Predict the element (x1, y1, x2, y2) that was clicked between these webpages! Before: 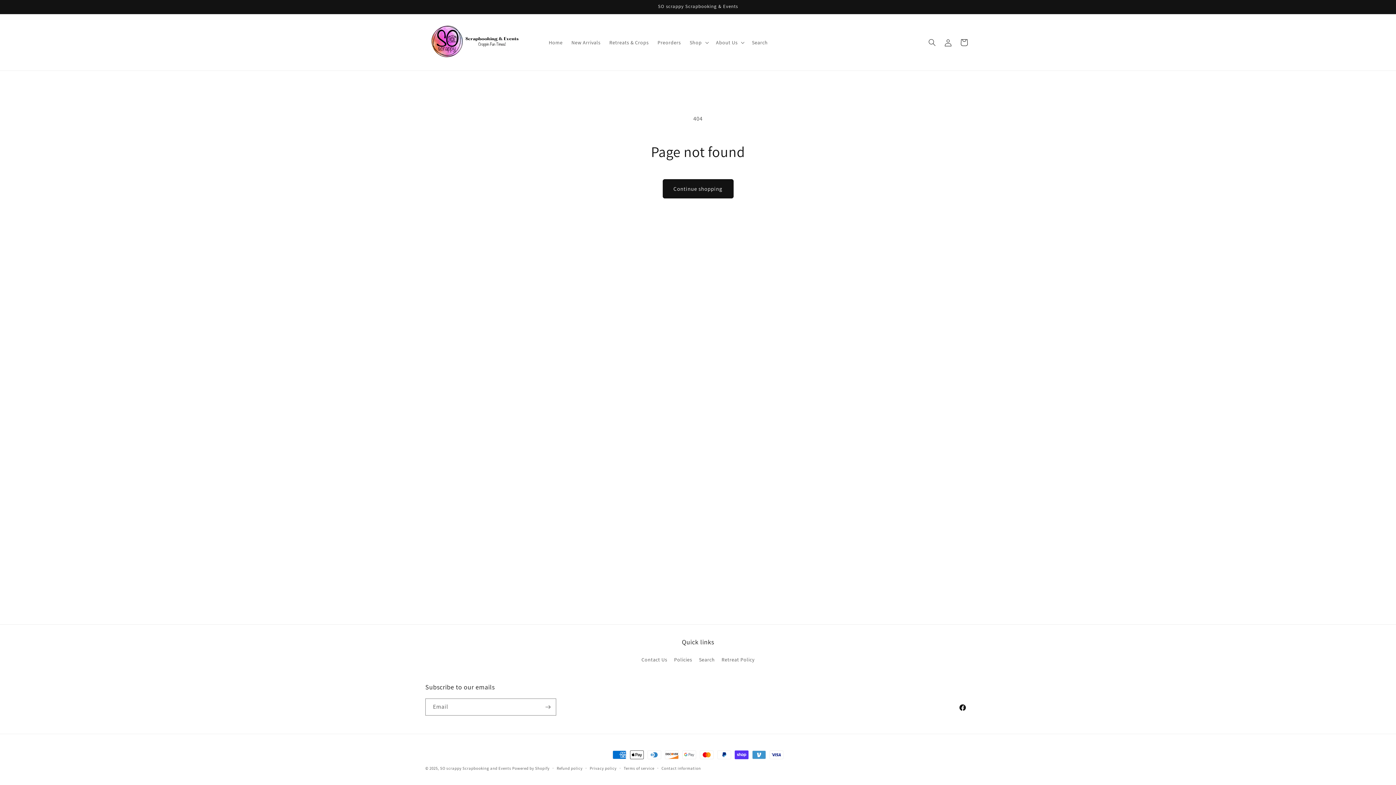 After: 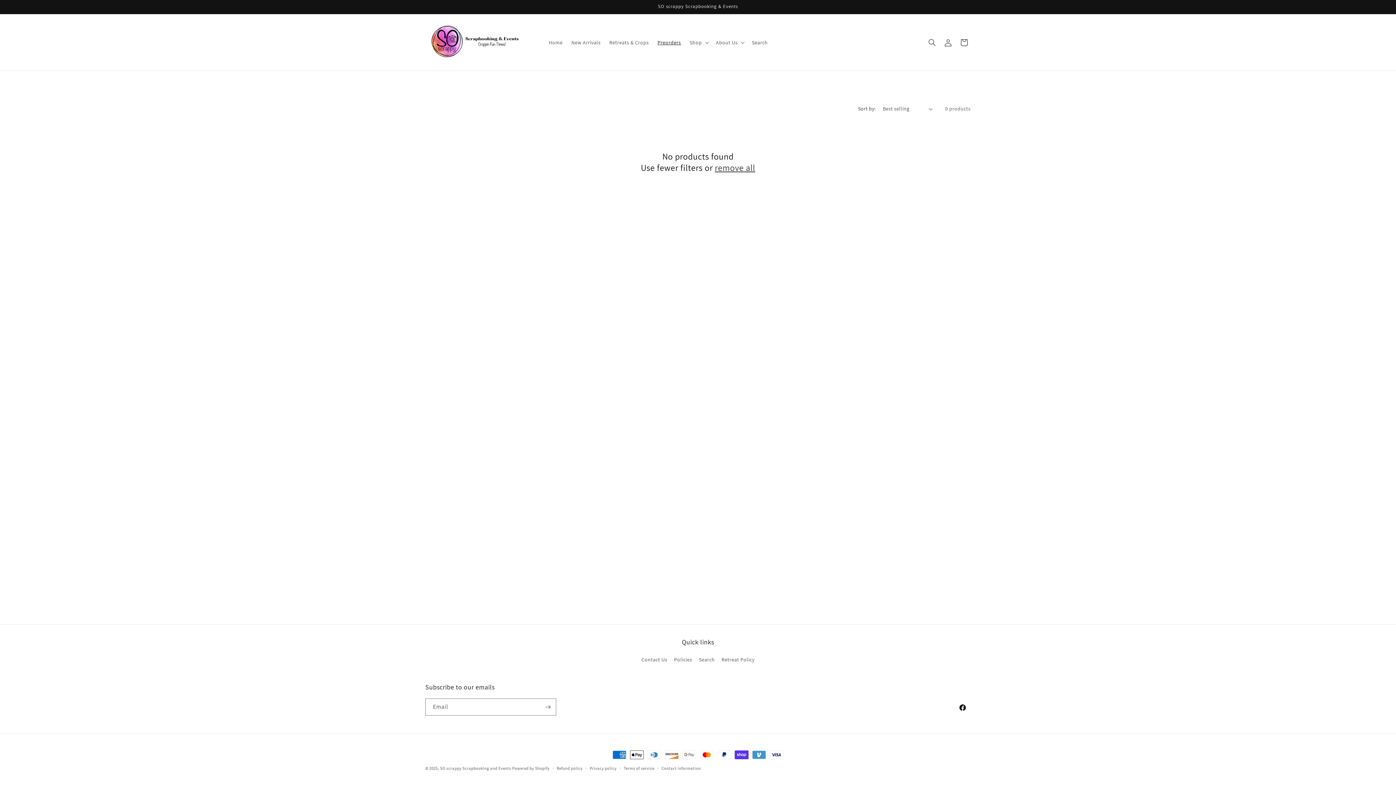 Action: label: Preorders bbox: (653, 34, 685, 50)